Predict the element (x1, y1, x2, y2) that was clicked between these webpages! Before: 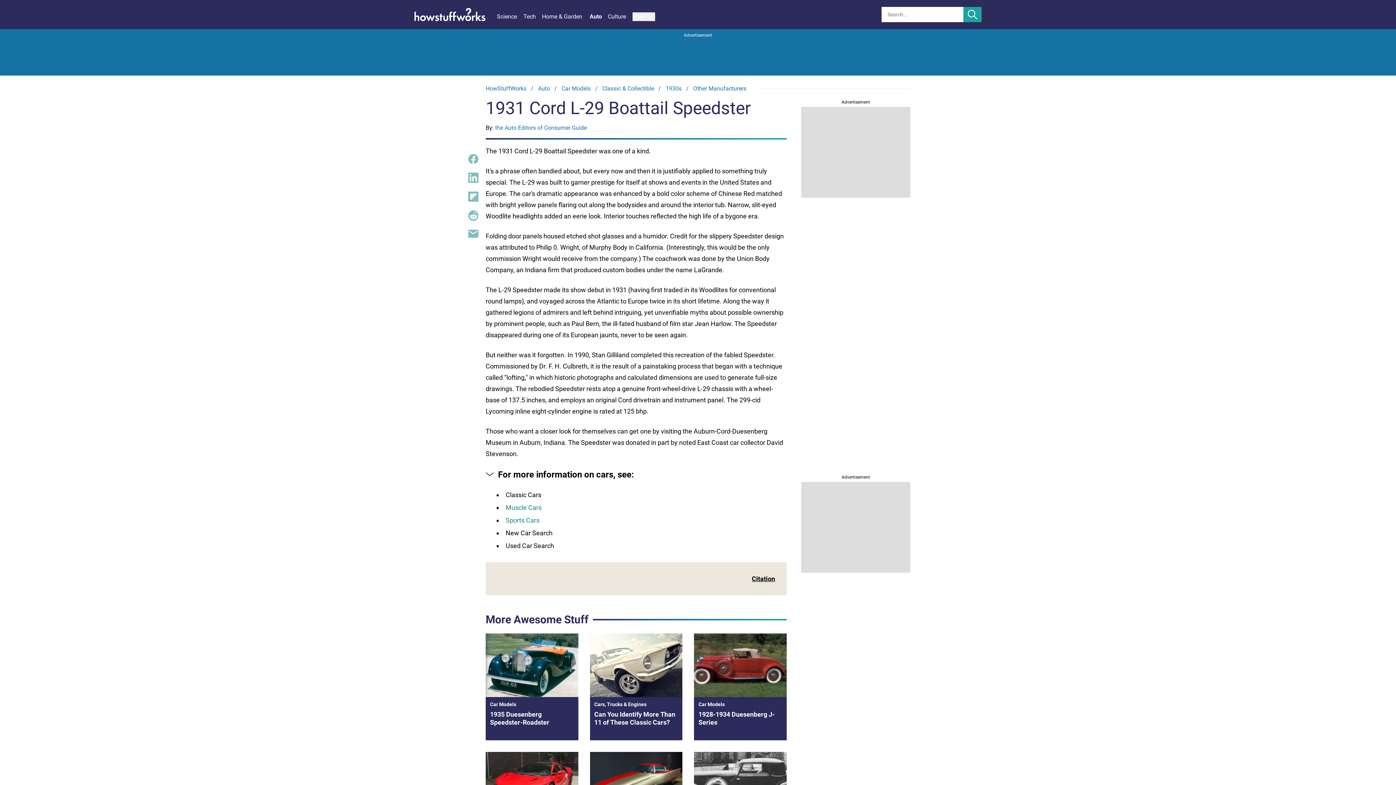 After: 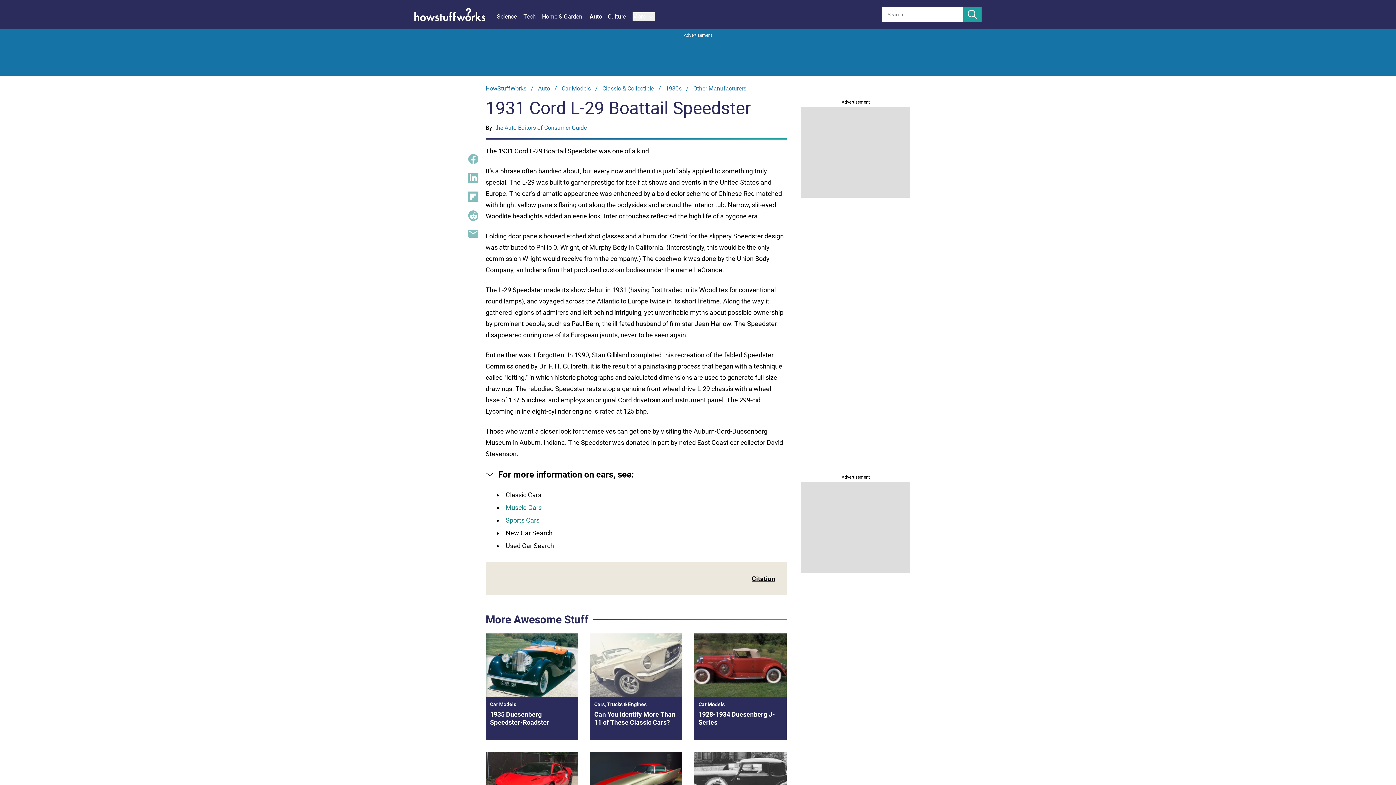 Action: label: Cars, Trucks & Engines
Can You Identify More Than 11 of These Classic Cars? bbox: (590, 633, 682, 740)